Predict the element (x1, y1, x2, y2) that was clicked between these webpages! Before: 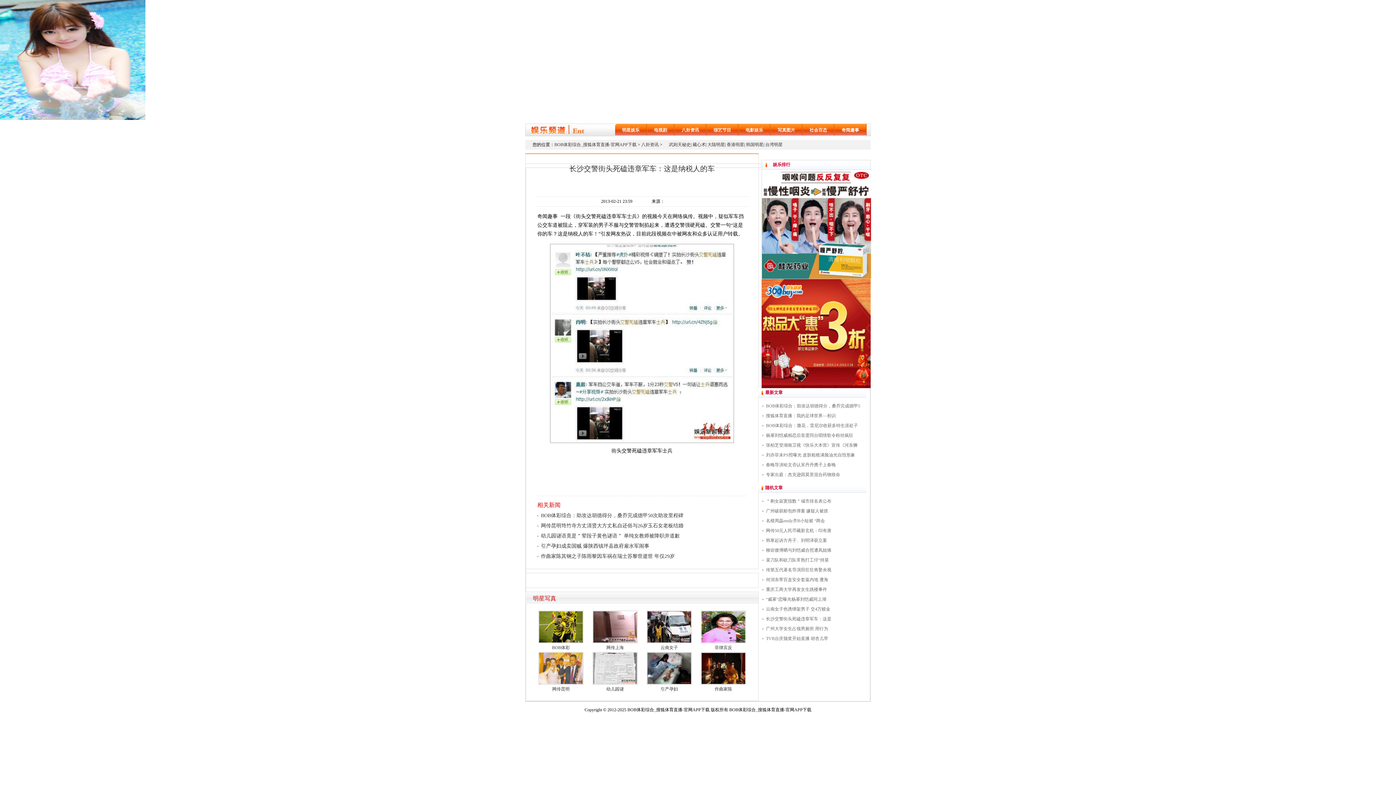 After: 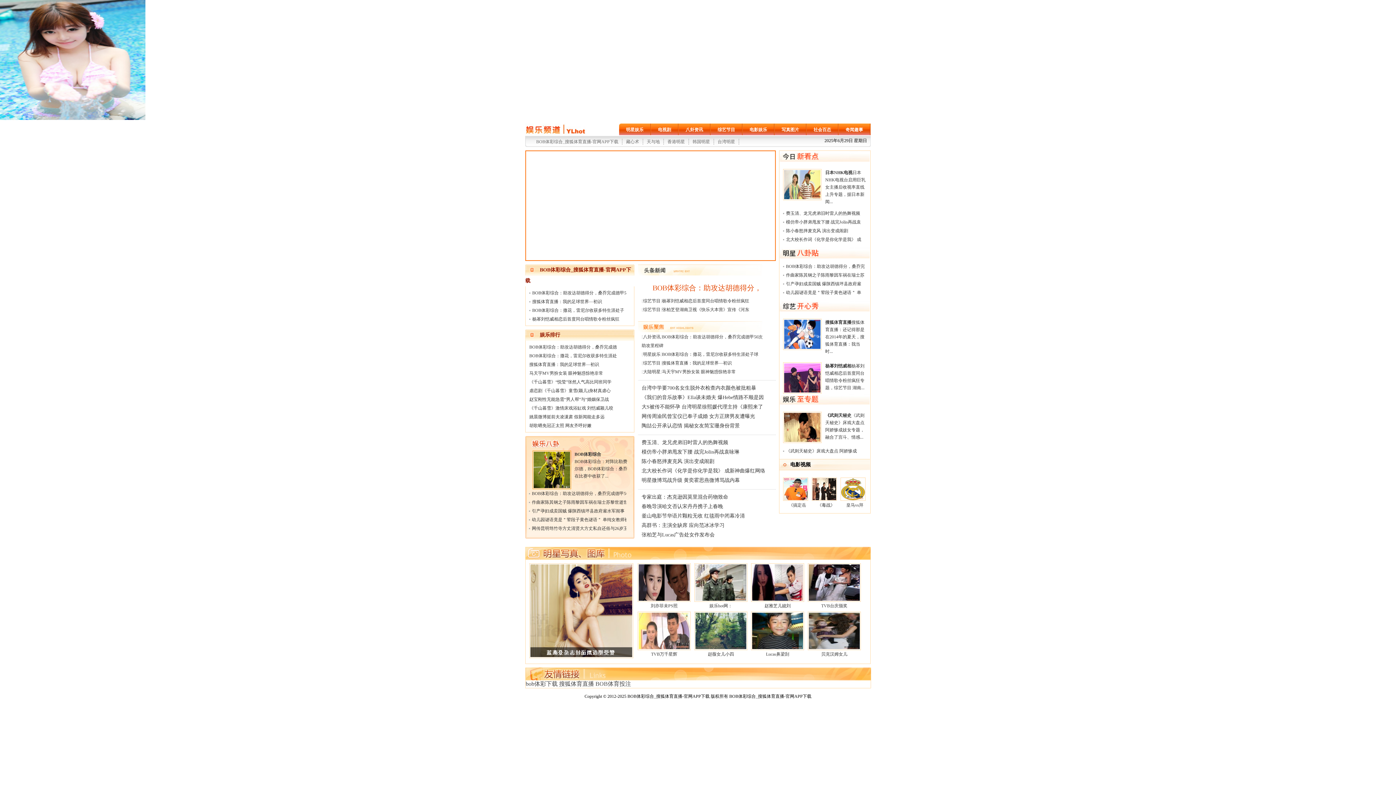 Action: bbox: (554, 142, 636, 147) label: BOB体彩综合_搜狐体育直播-官网APP下载